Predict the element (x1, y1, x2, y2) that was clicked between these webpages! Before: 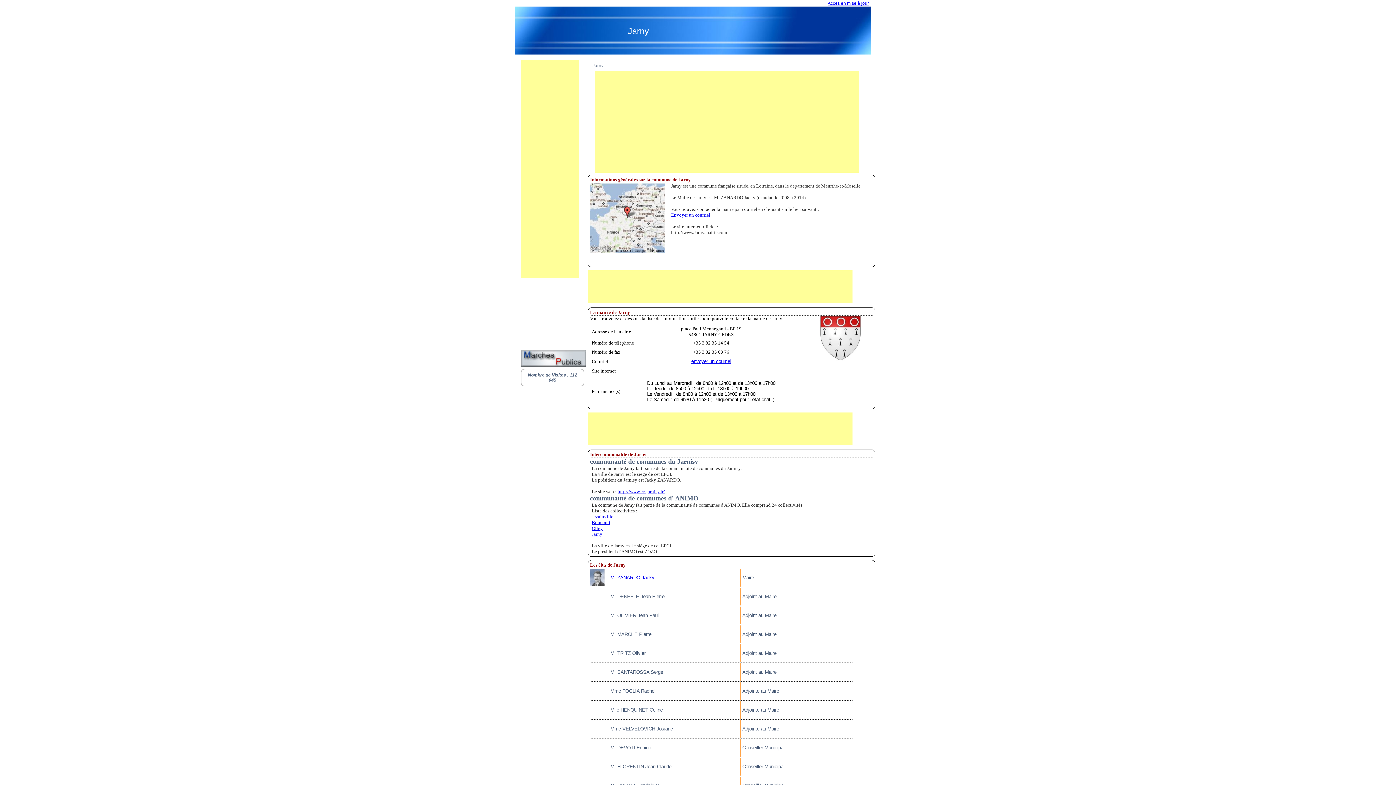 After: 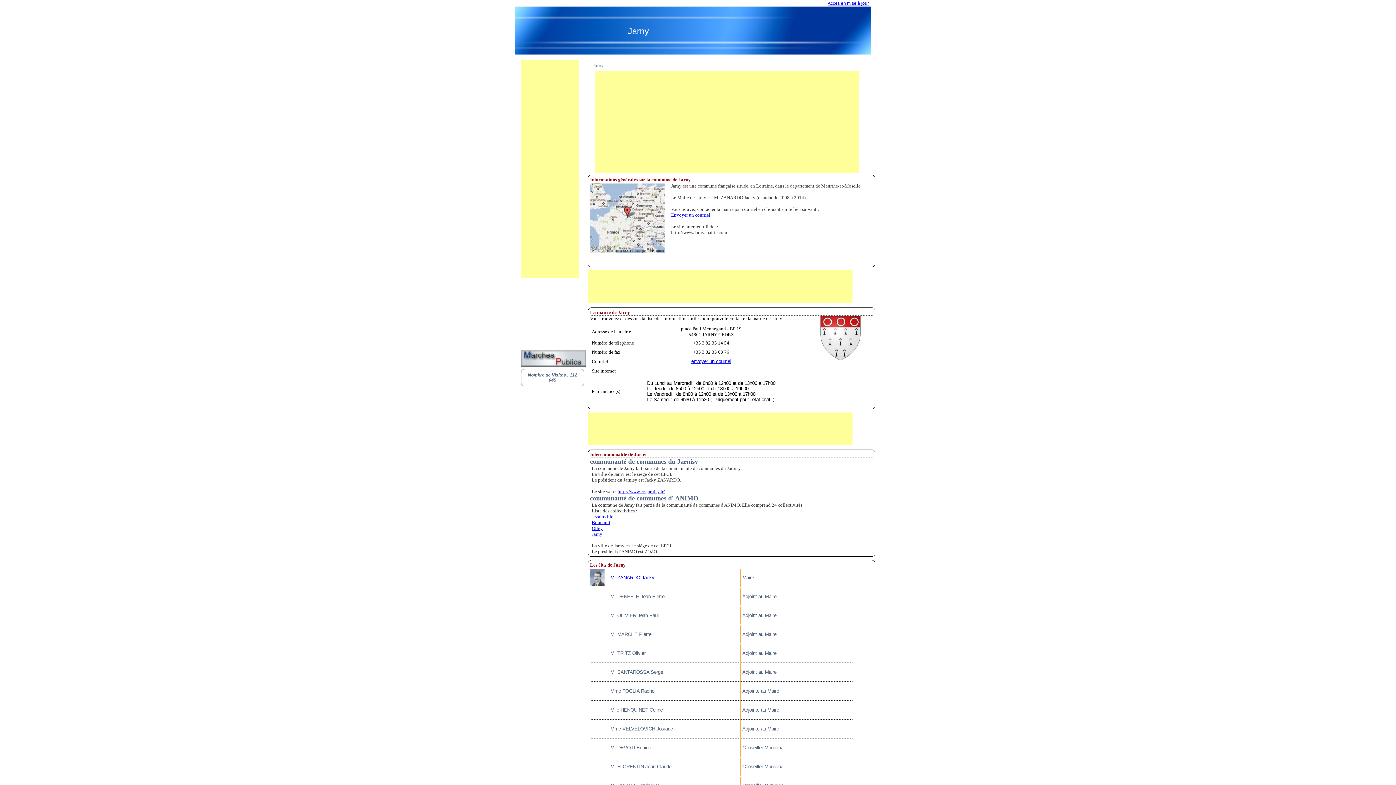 Action: bbox: (617, 489, 665, 494) label: http://www.cc-jarnisy.fr/